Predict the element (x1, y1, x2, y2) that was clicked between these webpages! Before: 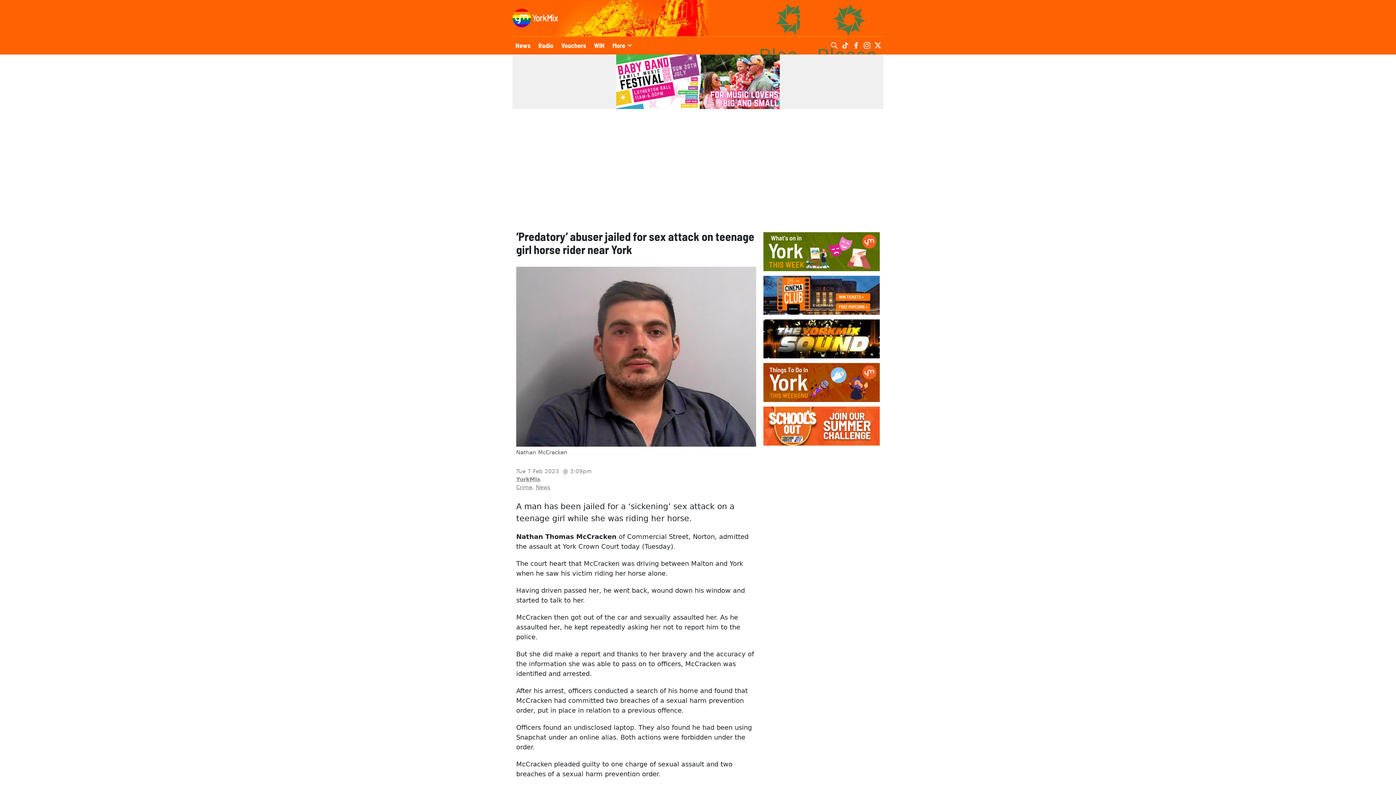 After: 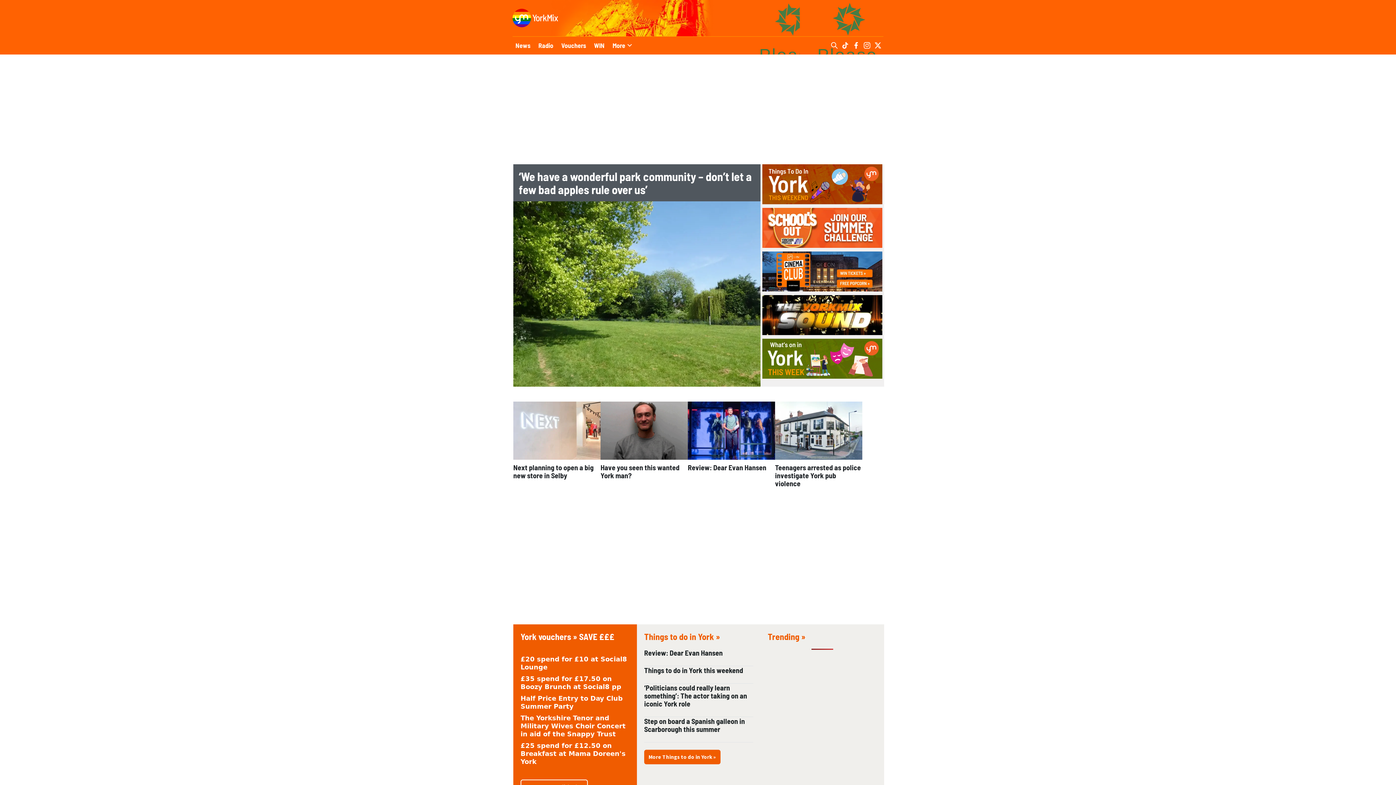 Action: bbox: (512, 0, 558, 36)